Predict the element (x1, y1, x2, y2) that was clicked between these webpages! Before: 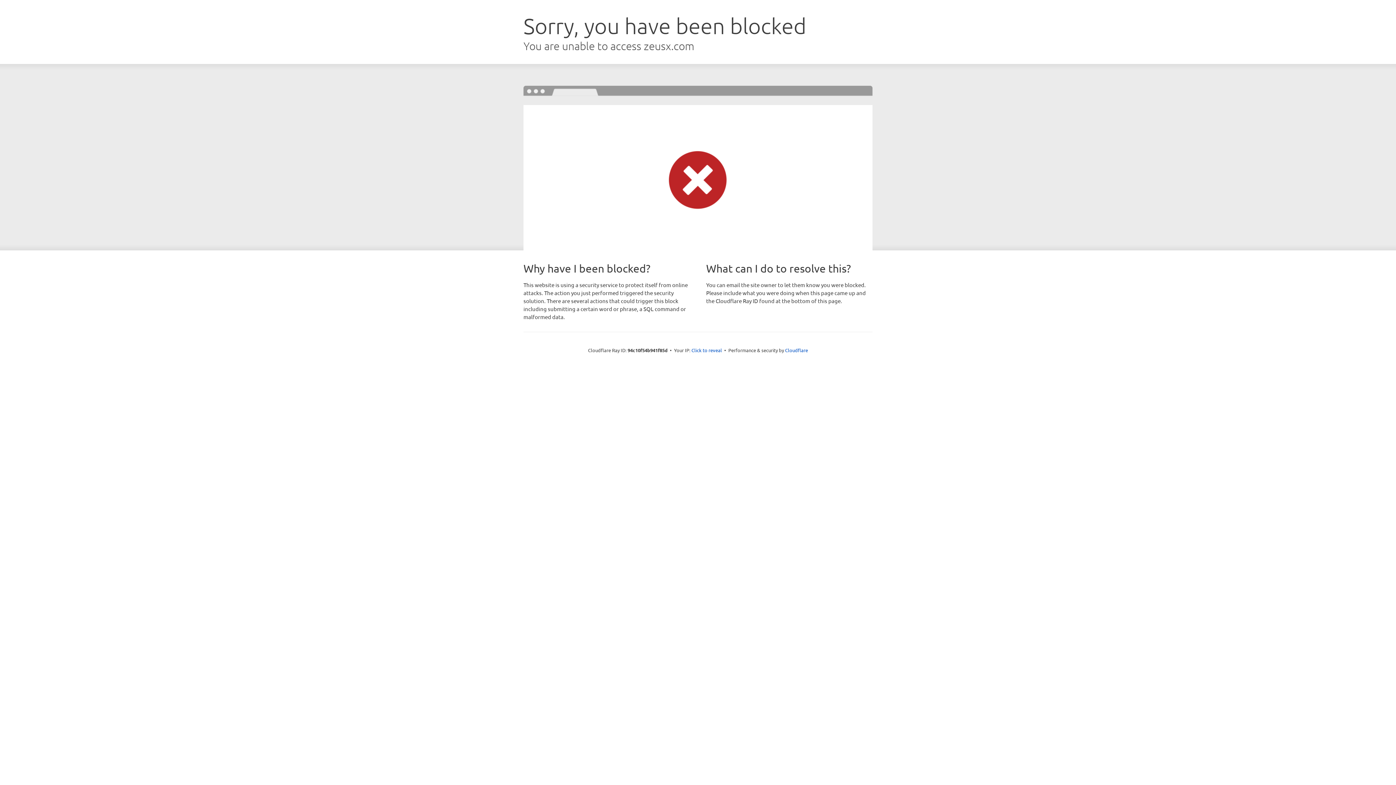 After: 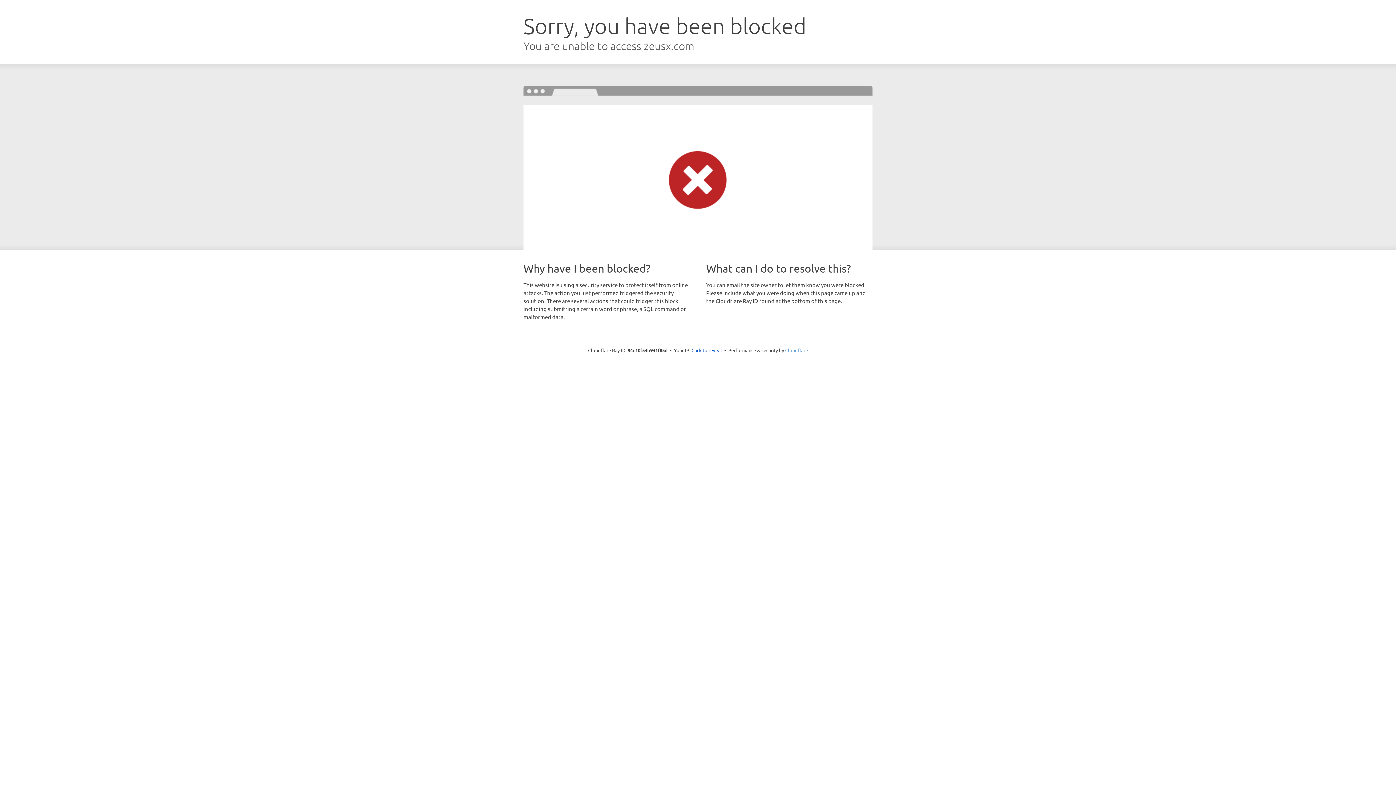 Action: bbox: (785, 347, 808, 353) label: Cloudflare